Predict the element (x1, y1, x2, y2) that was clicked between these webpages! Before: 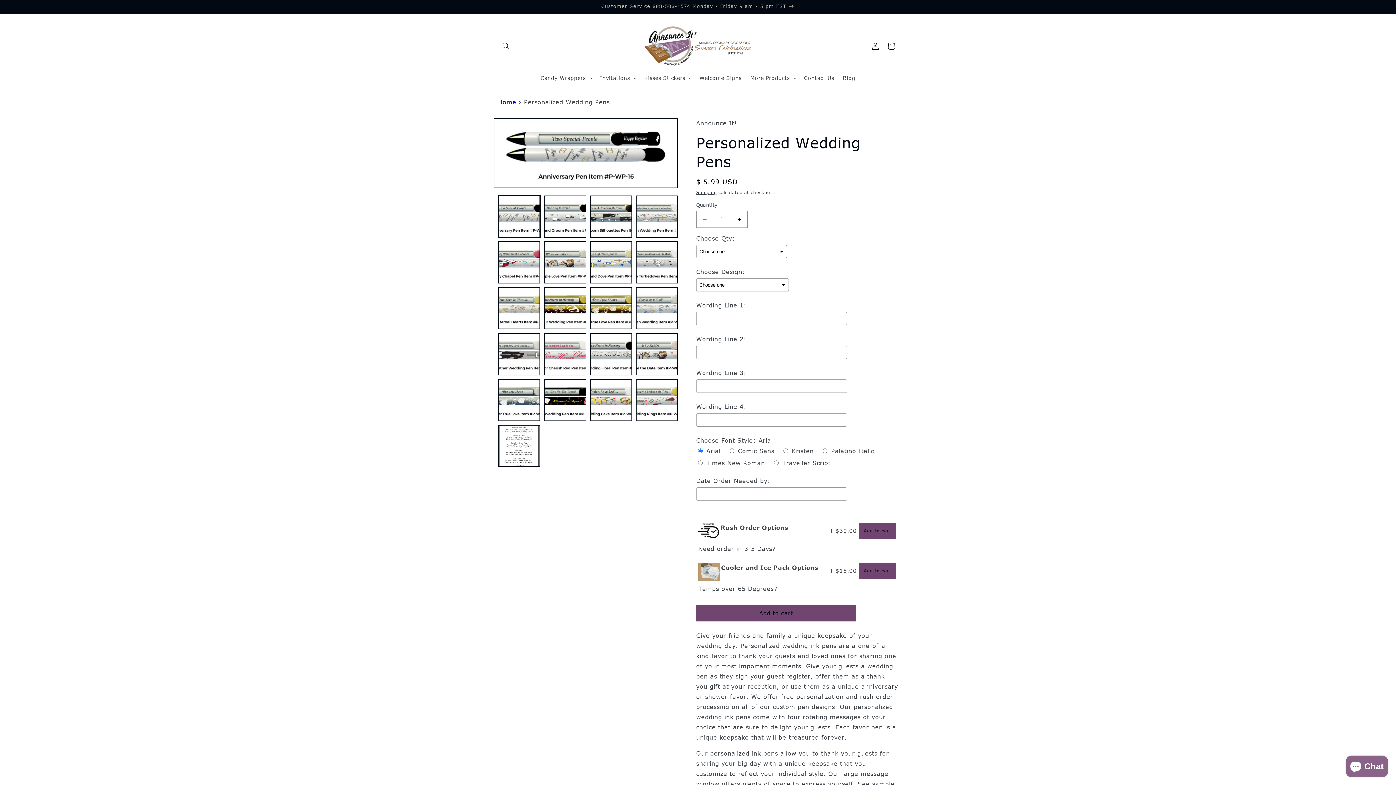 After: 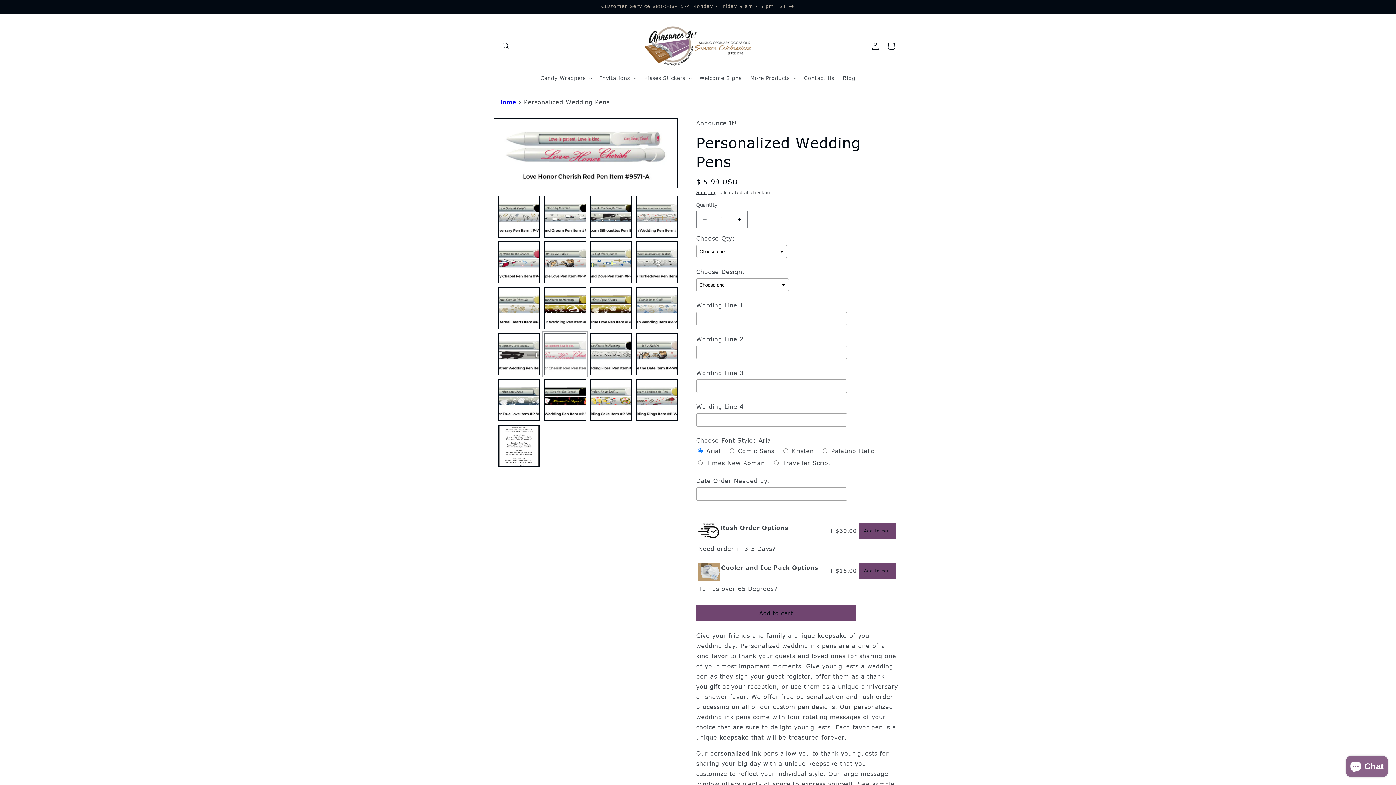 Action: label: Load image 14 in gallery view bbox: (544, 333, 586, 375)